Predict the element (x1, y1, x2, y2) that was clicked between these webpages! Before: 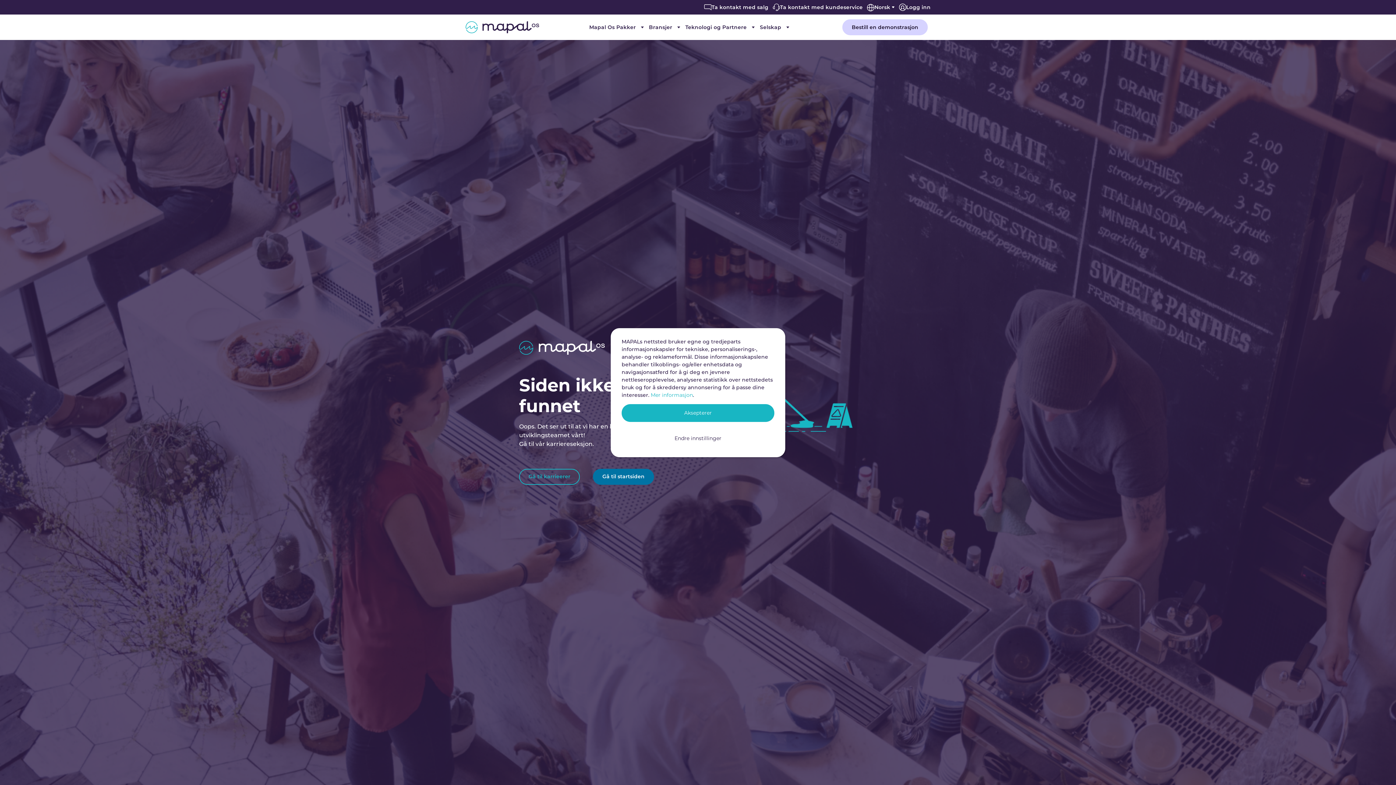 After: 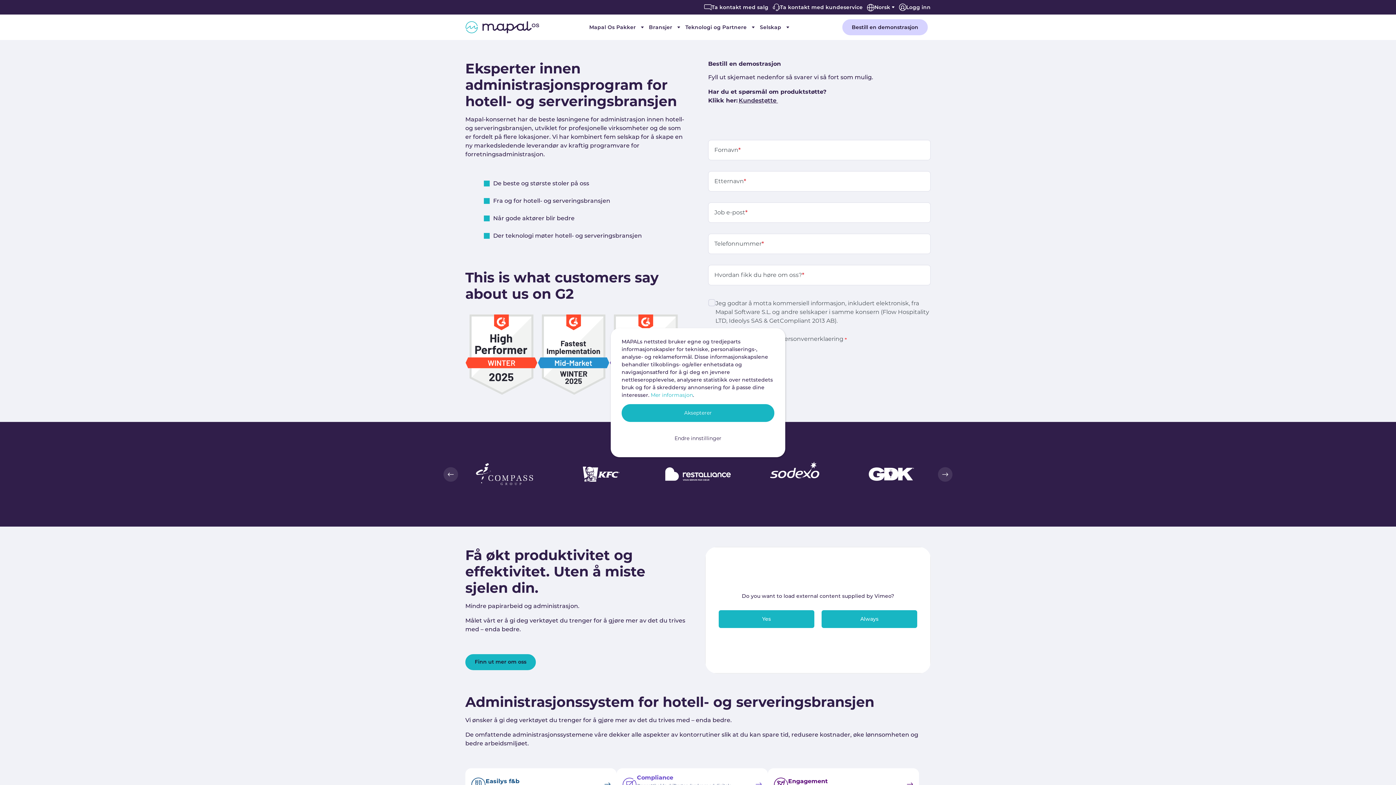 Action: bbox: (842, 19, 928, 35) label: Bestill en demonstrasjon